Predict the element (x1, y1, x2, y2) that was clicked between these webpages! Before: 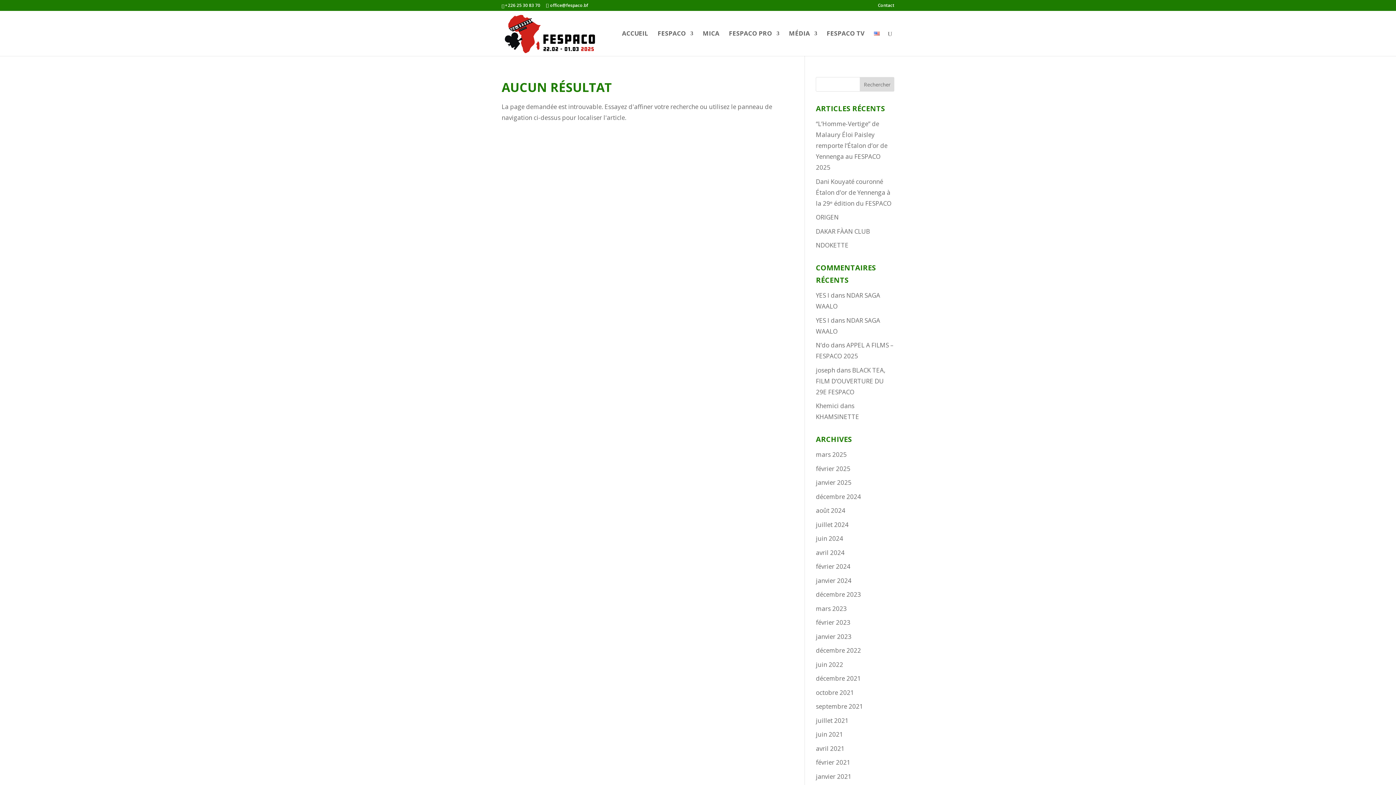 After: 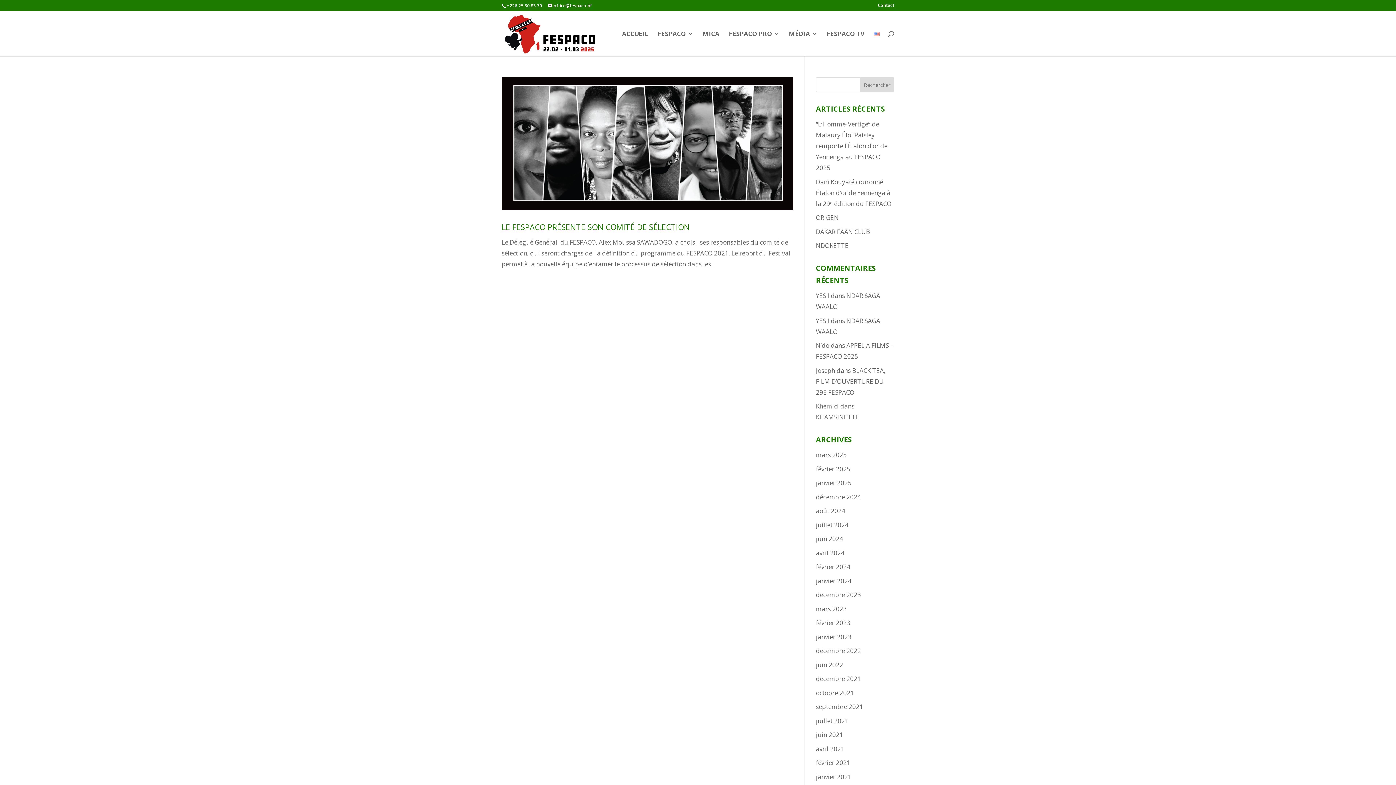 Action: label: avril 2021 bbox: (816, 744, 844, 752)